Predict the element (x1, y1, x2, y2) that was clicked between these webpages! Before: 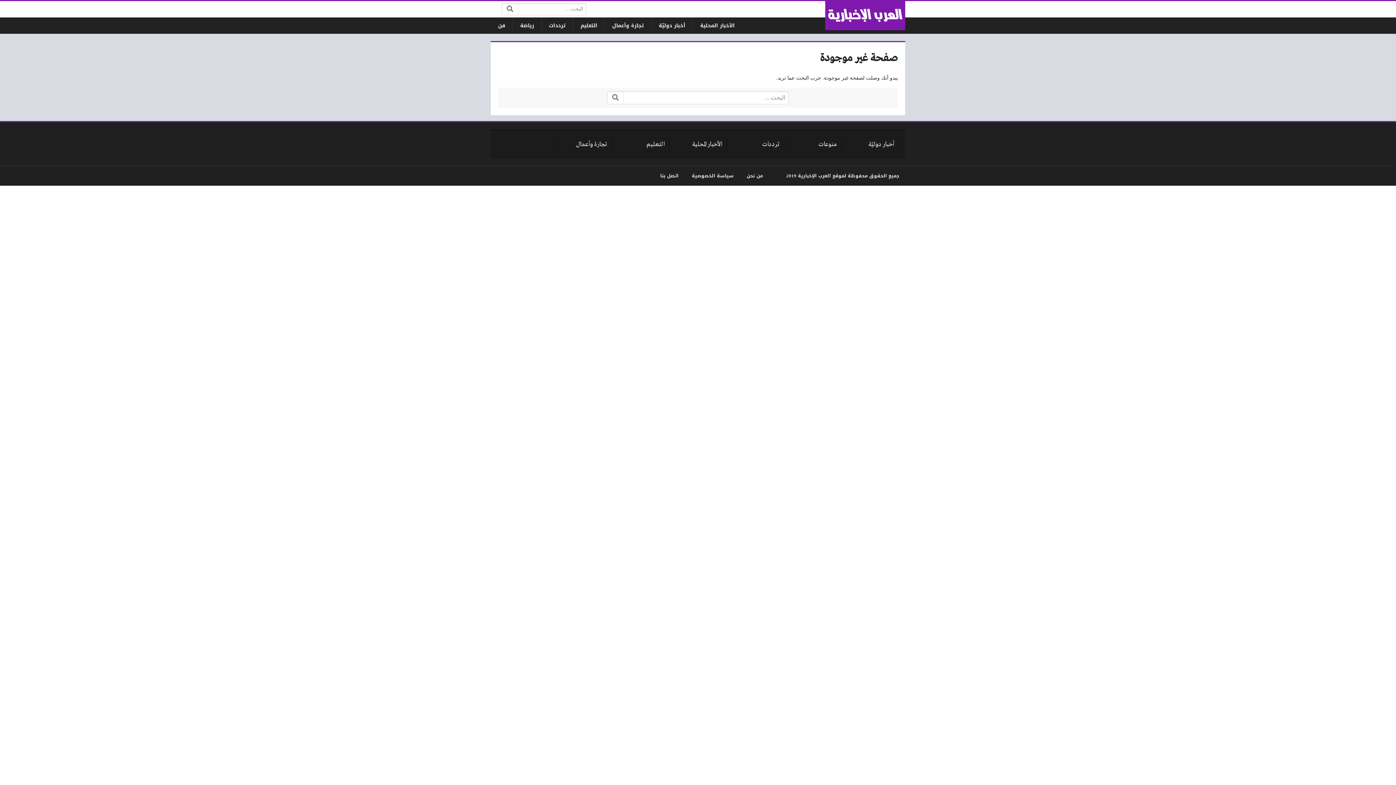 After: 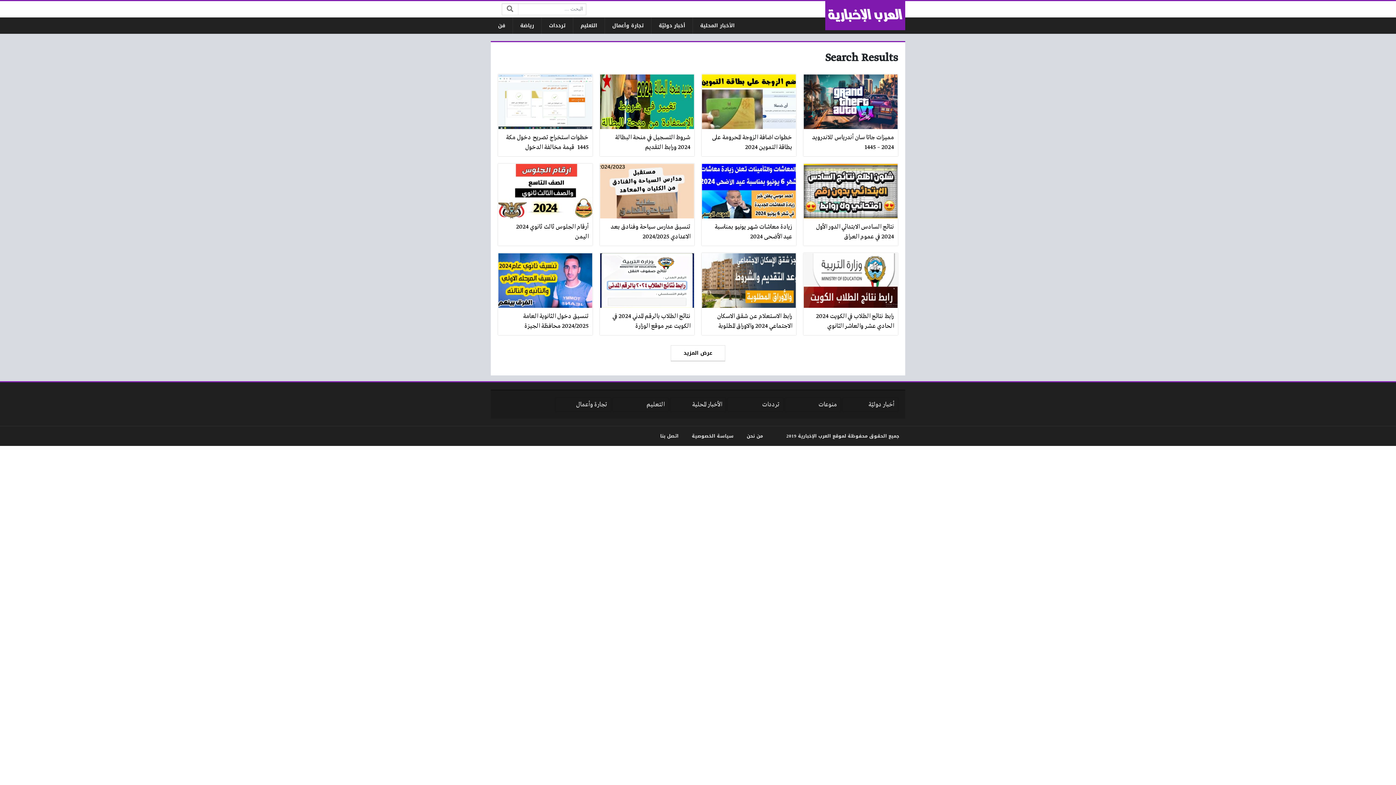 Action: bbox: (502, 3, 518, 14)